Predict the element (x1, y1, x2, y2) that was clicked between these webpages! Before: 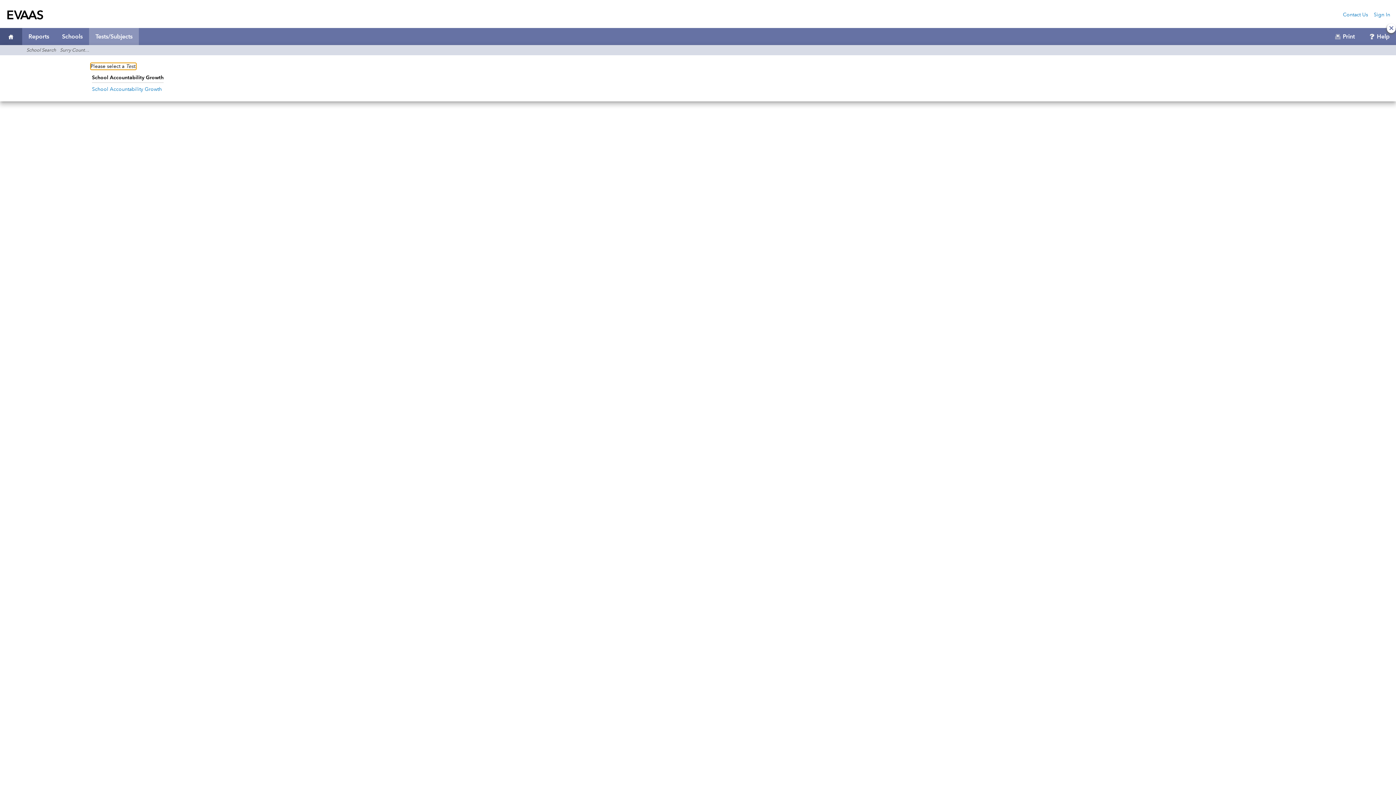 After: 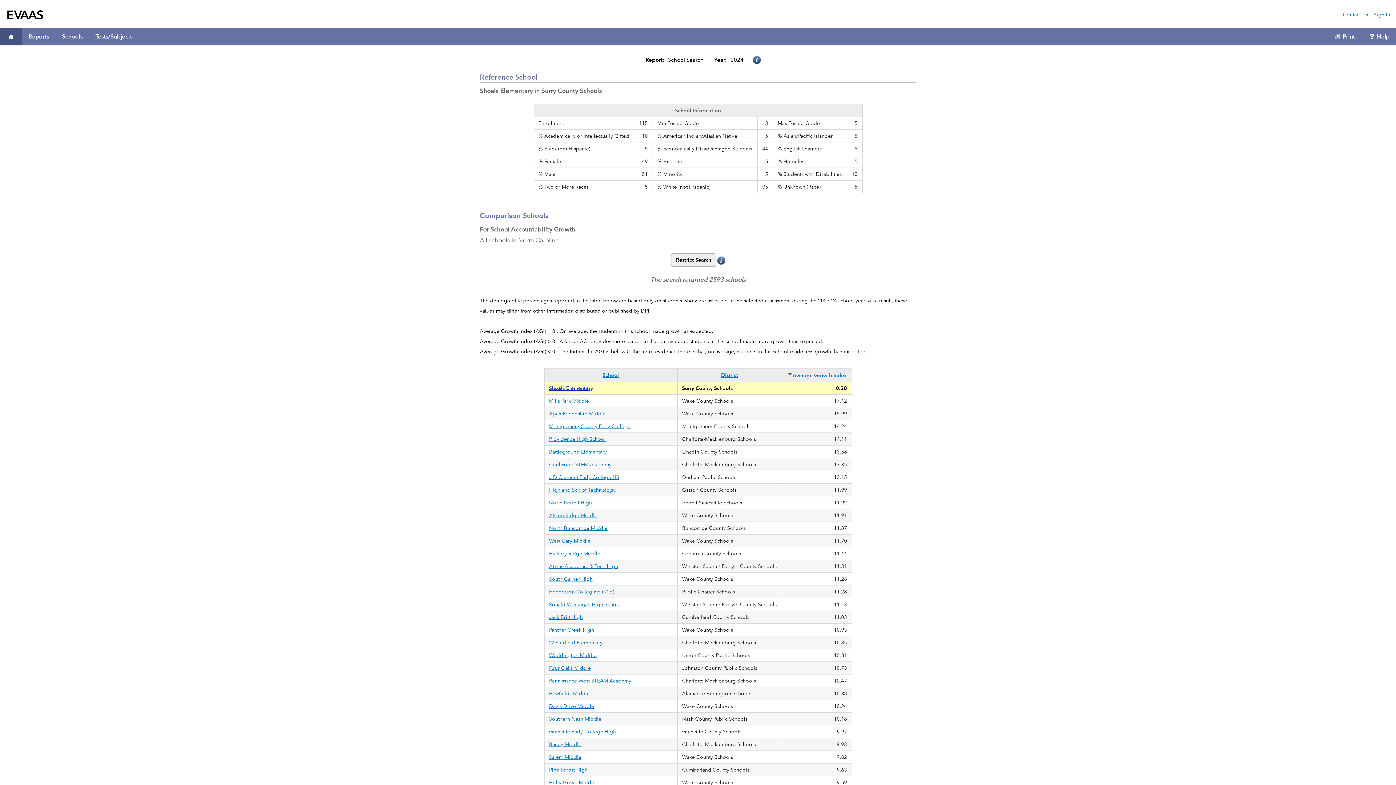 Action: label: School Accountability Growth School Accountability Growth bbox: (92, 85, 163, 92)